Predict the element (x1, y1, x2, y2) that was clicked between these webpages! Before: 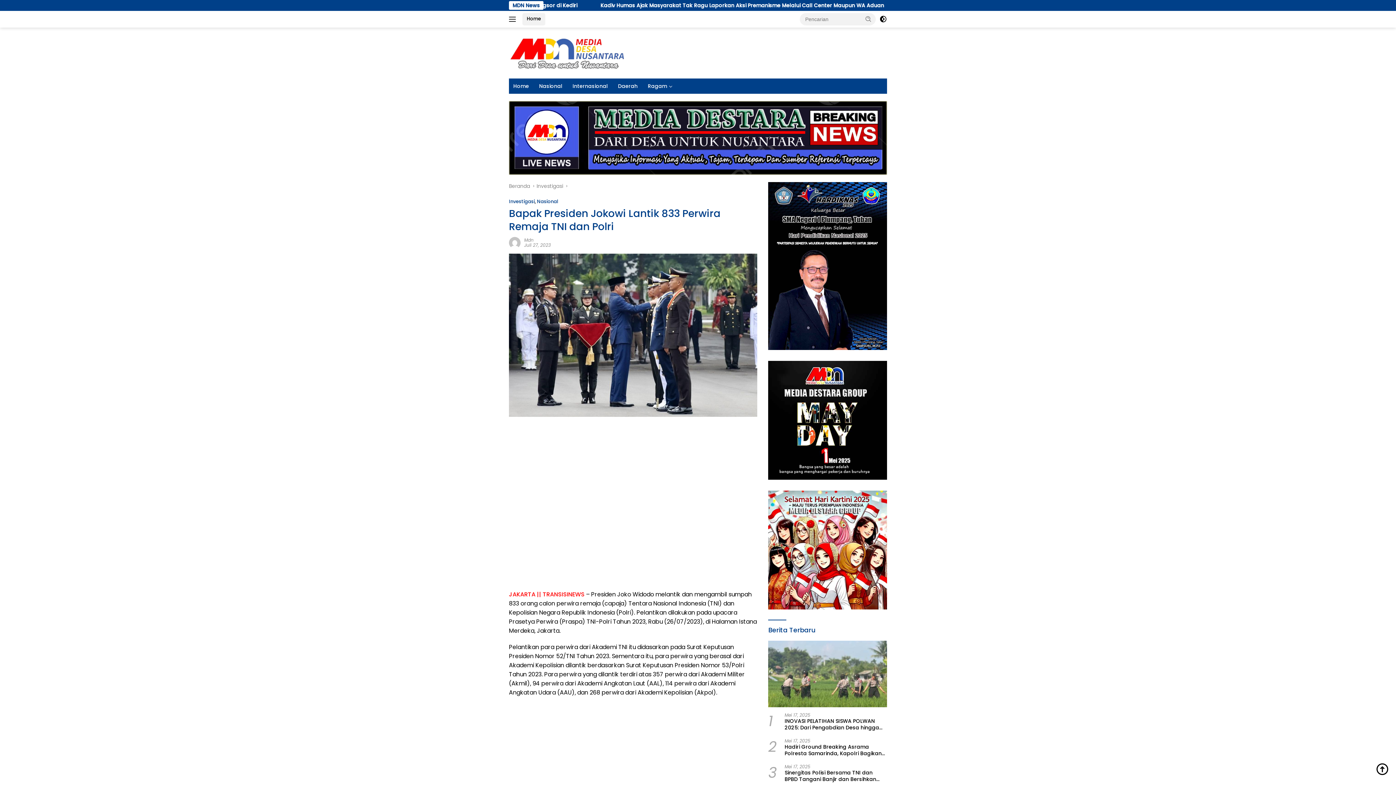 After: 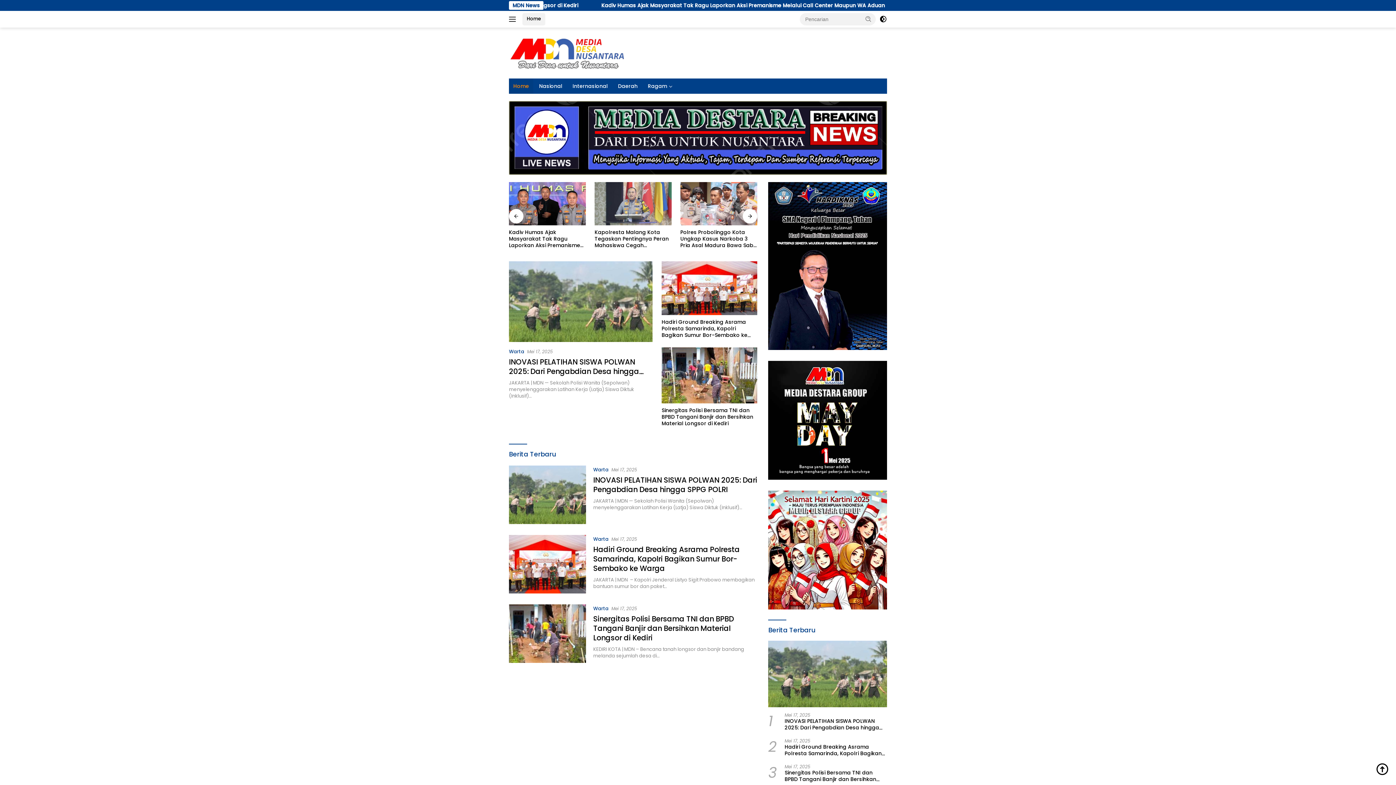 Action: label: Home bbox: (522, 13, 545, 25)